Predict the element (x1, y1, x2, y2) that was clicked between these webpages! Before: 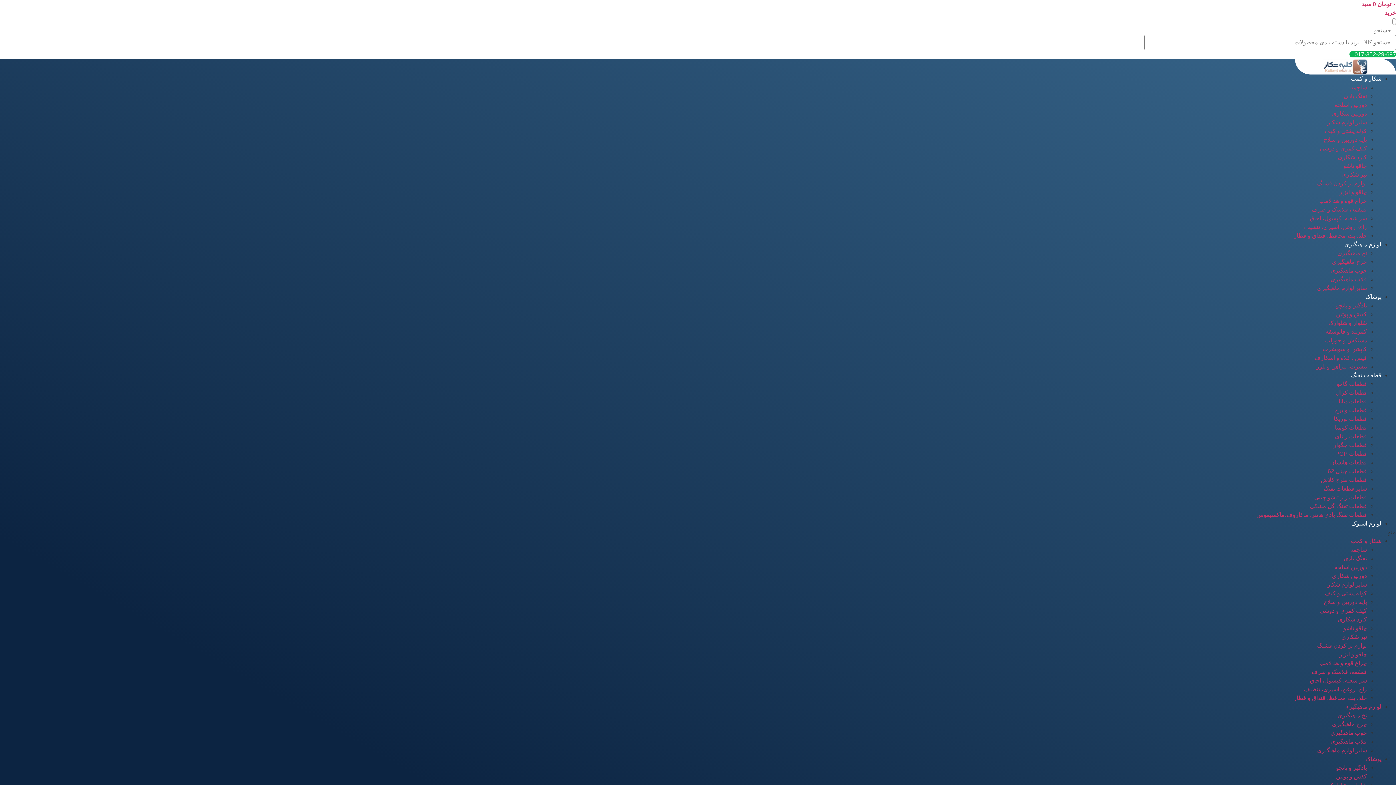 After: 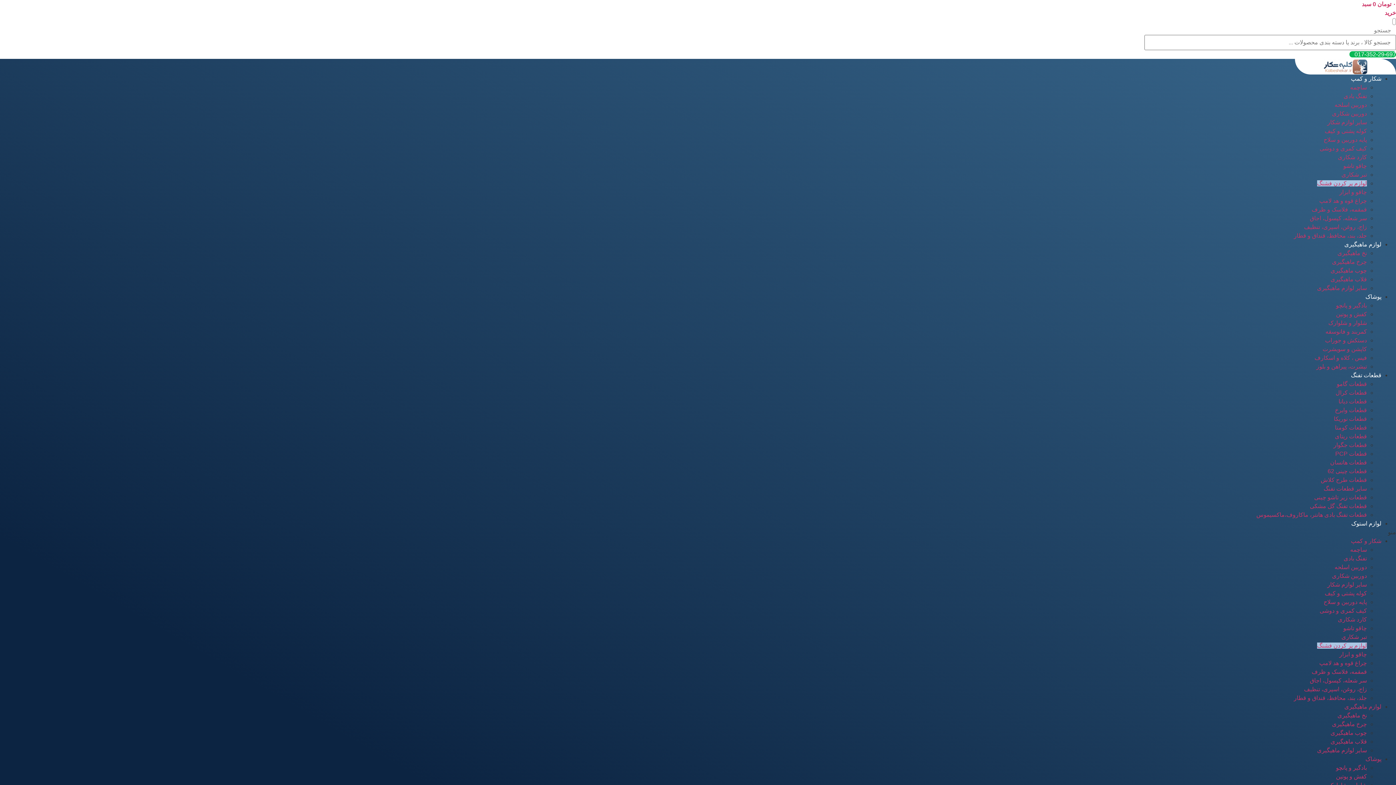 Action: bbox: (1317, 180, 1367, 186) label: لوازم پر کردن فشنگ